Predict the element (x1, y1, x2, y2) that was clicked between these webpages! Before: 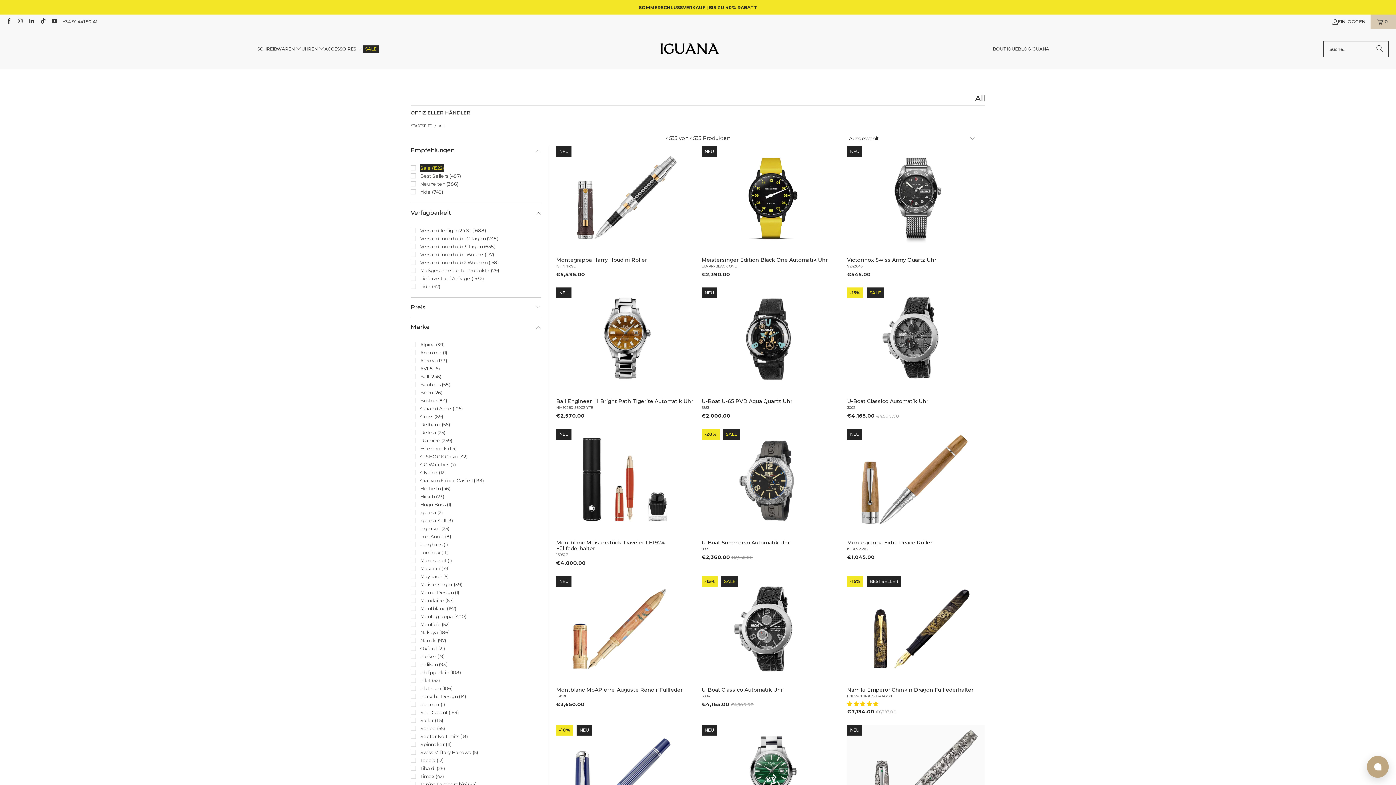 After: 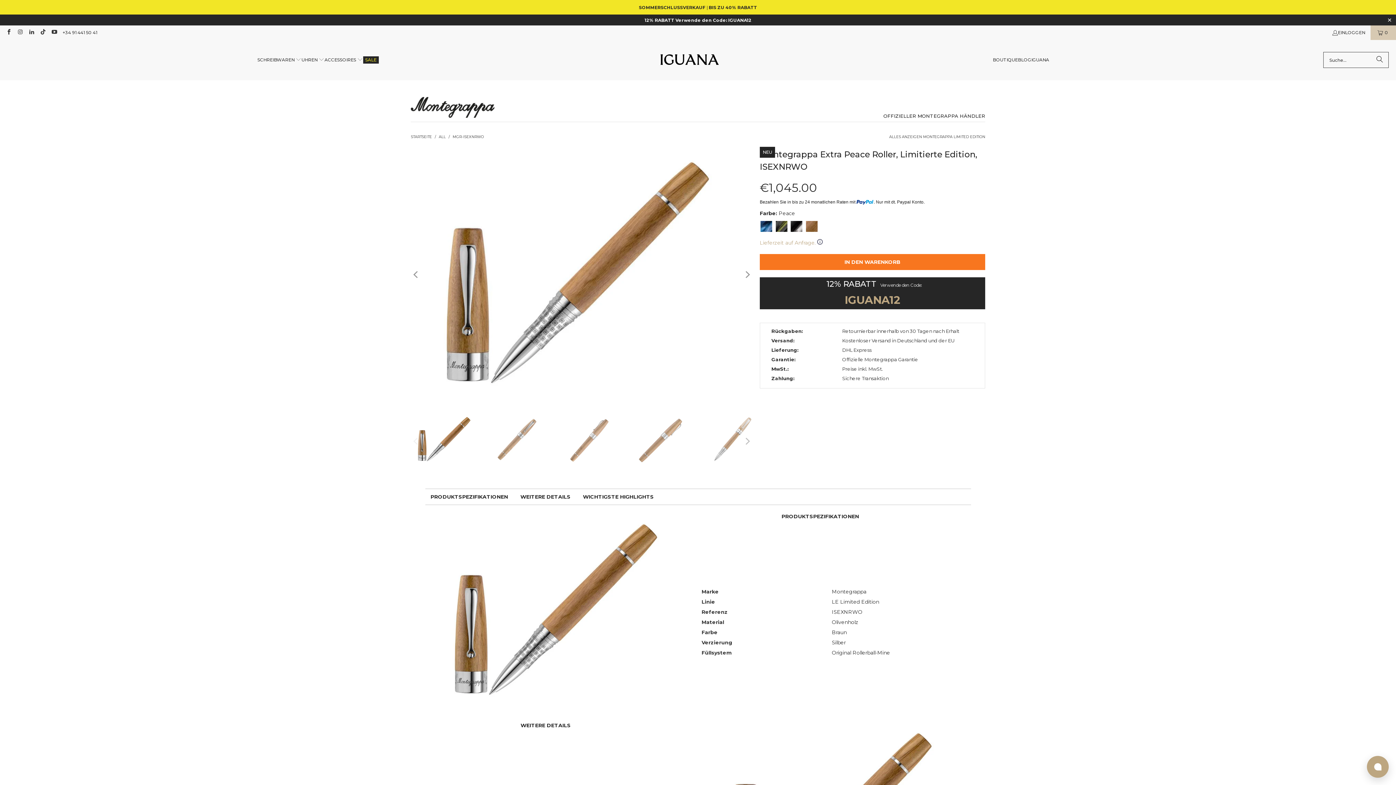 Action: bbox: (847, 429, 985, 532)